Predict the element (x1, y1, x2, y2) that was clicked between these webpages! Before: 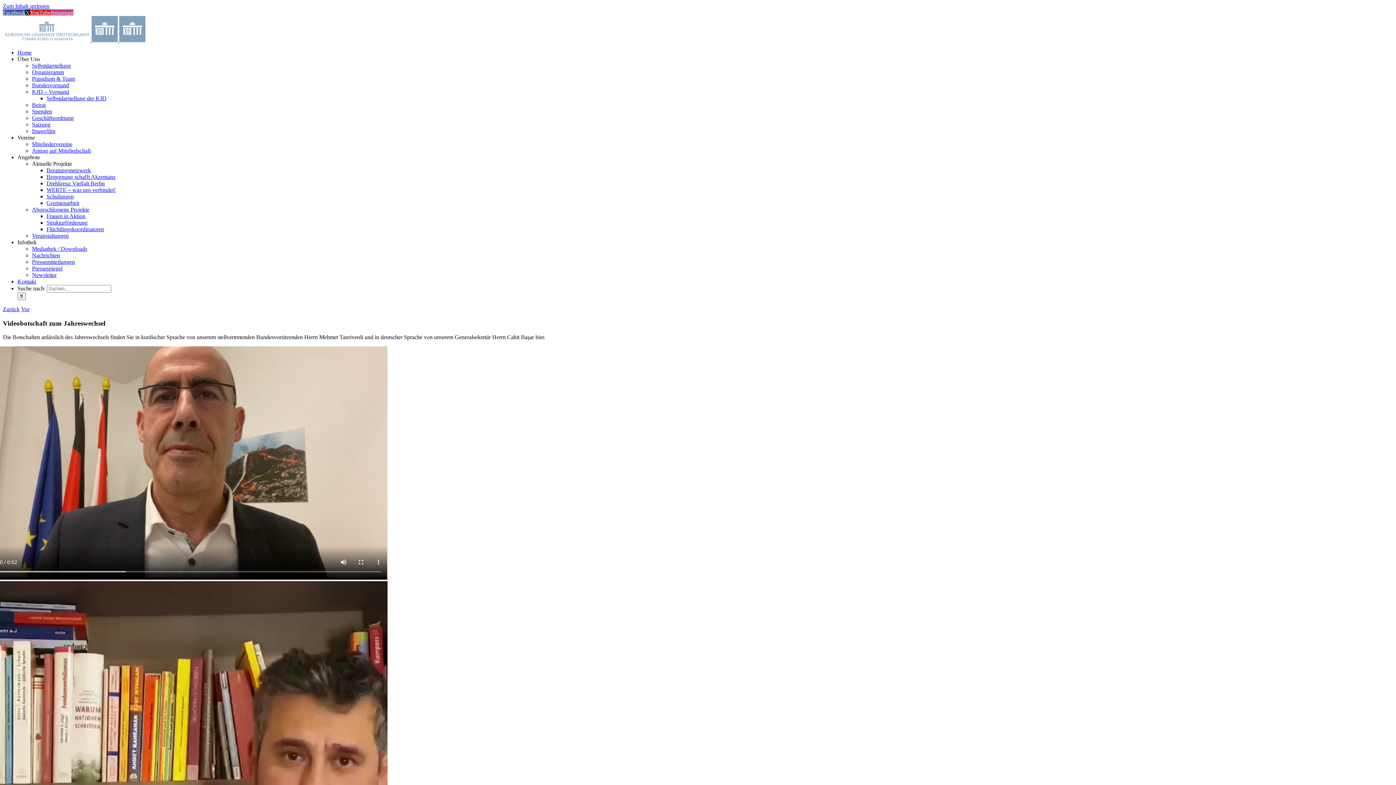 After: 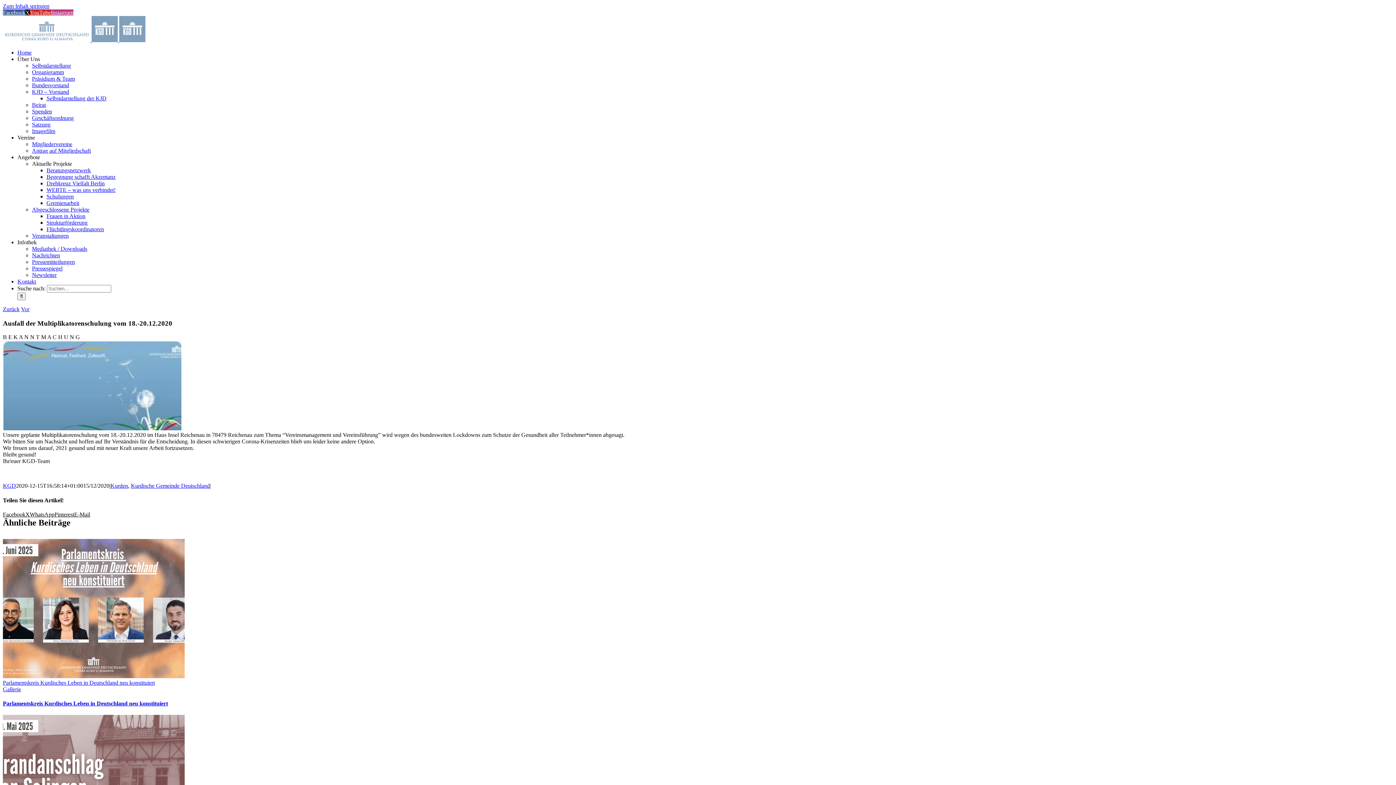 Action: bbox: (2, 306, 19, 312) label: Zurück